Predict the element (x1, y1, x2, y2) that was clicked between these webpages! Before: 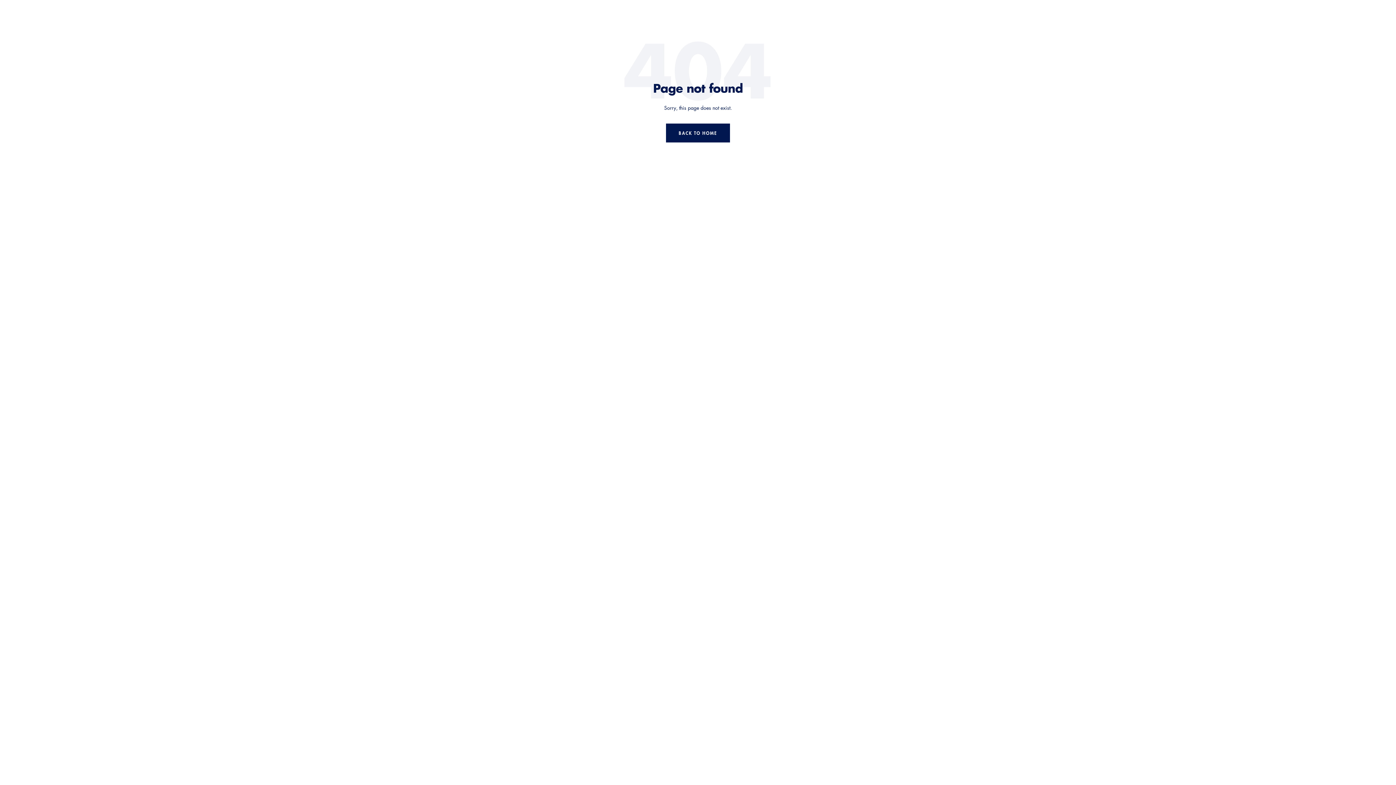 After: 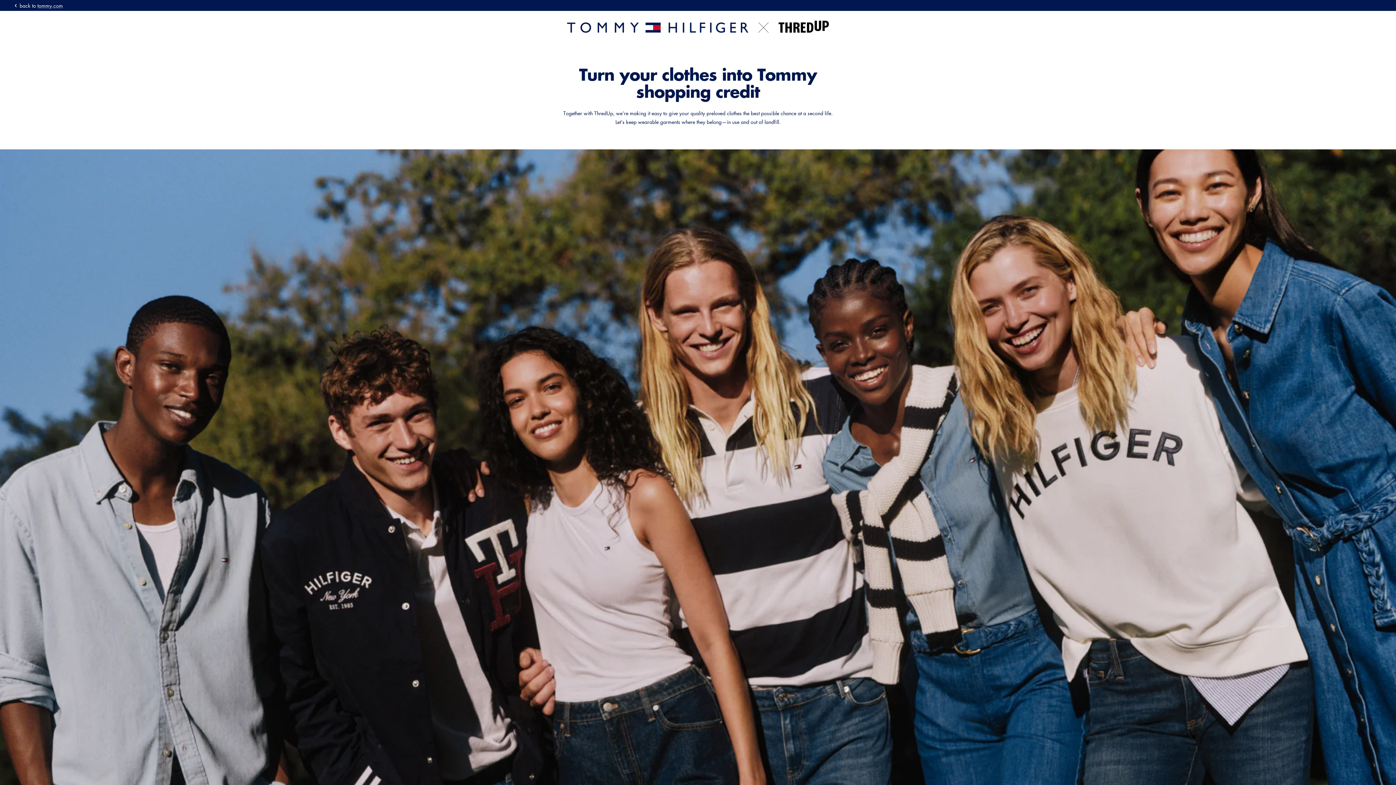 Action: bbox: (666, 123, 730, 142) label: BACK TO HOME